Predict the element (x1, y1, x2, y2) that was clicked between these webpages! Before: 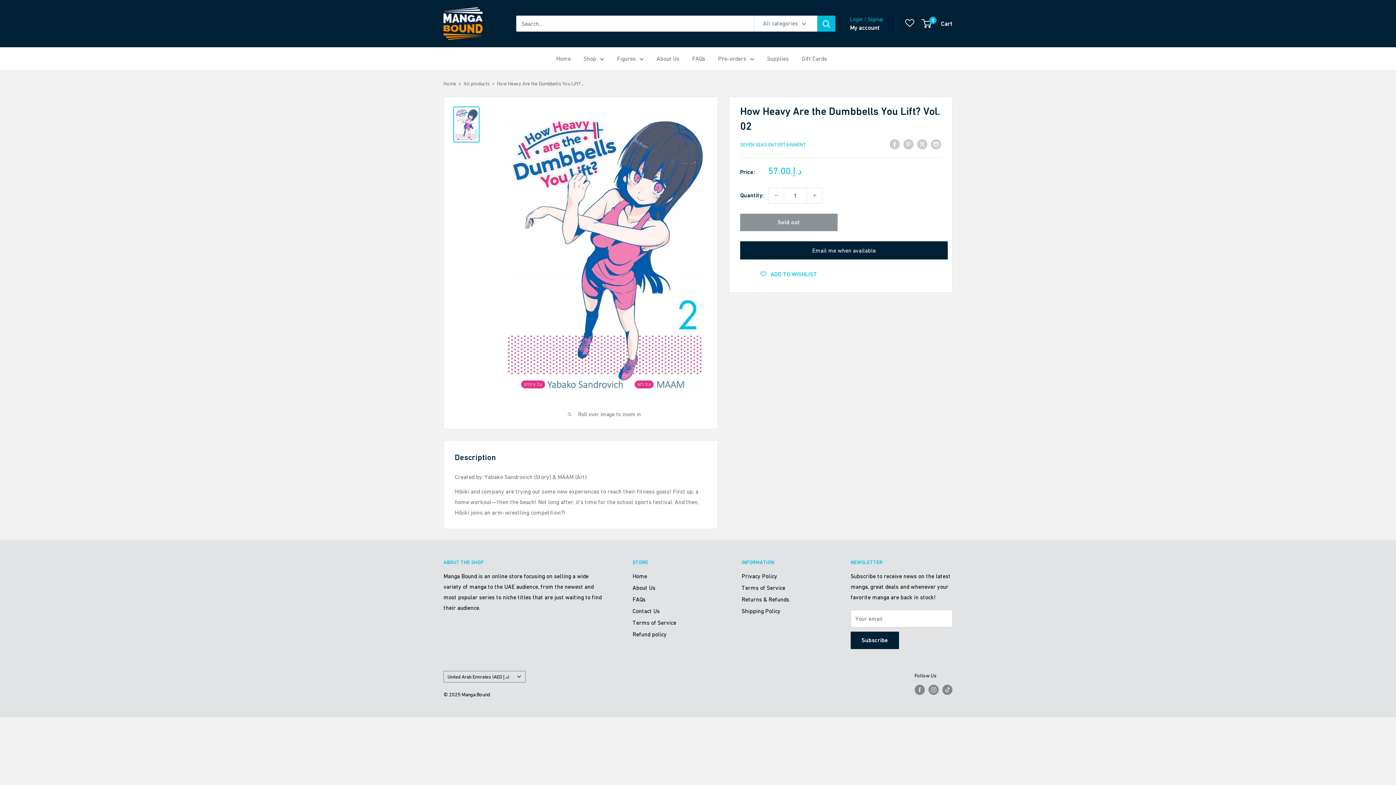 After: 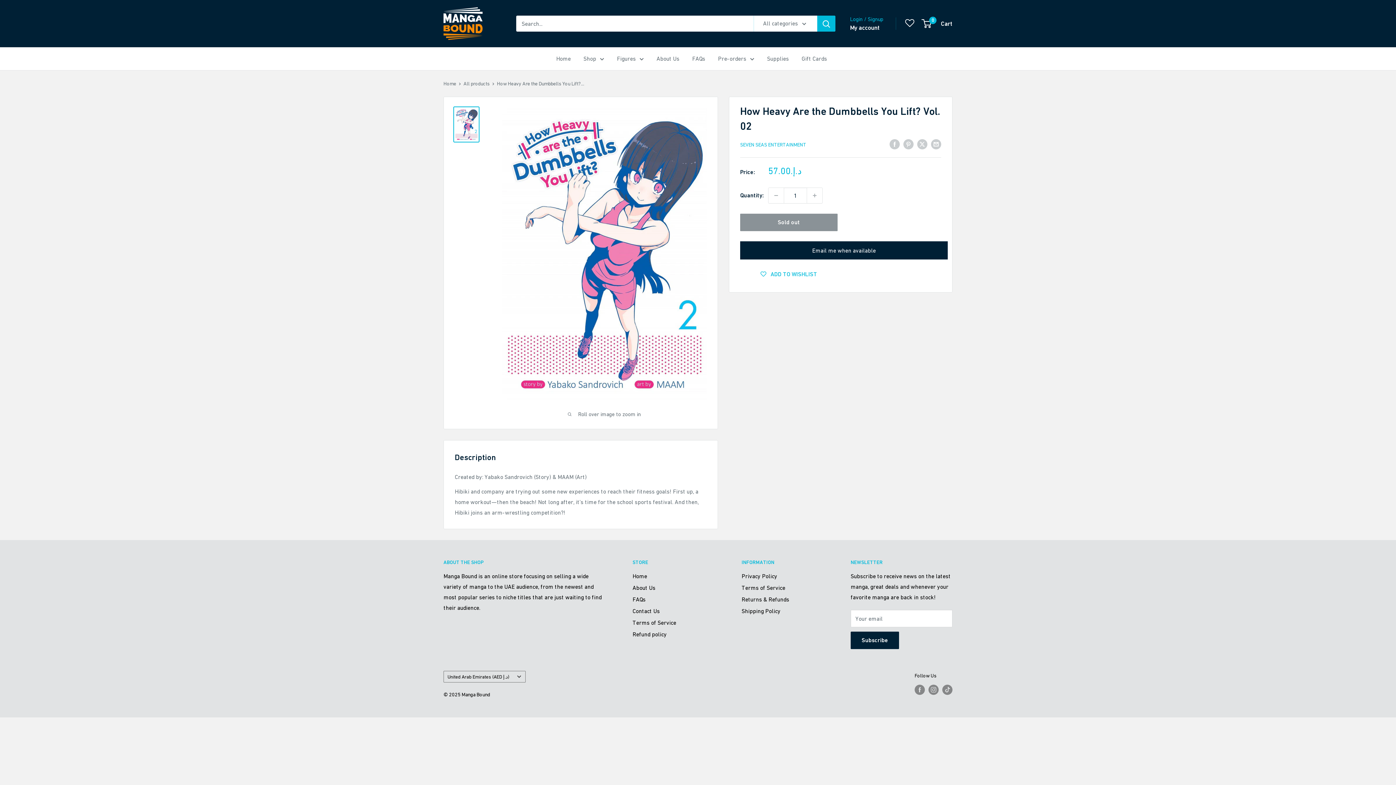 Action: bbox: (453, 106, 479, 142)